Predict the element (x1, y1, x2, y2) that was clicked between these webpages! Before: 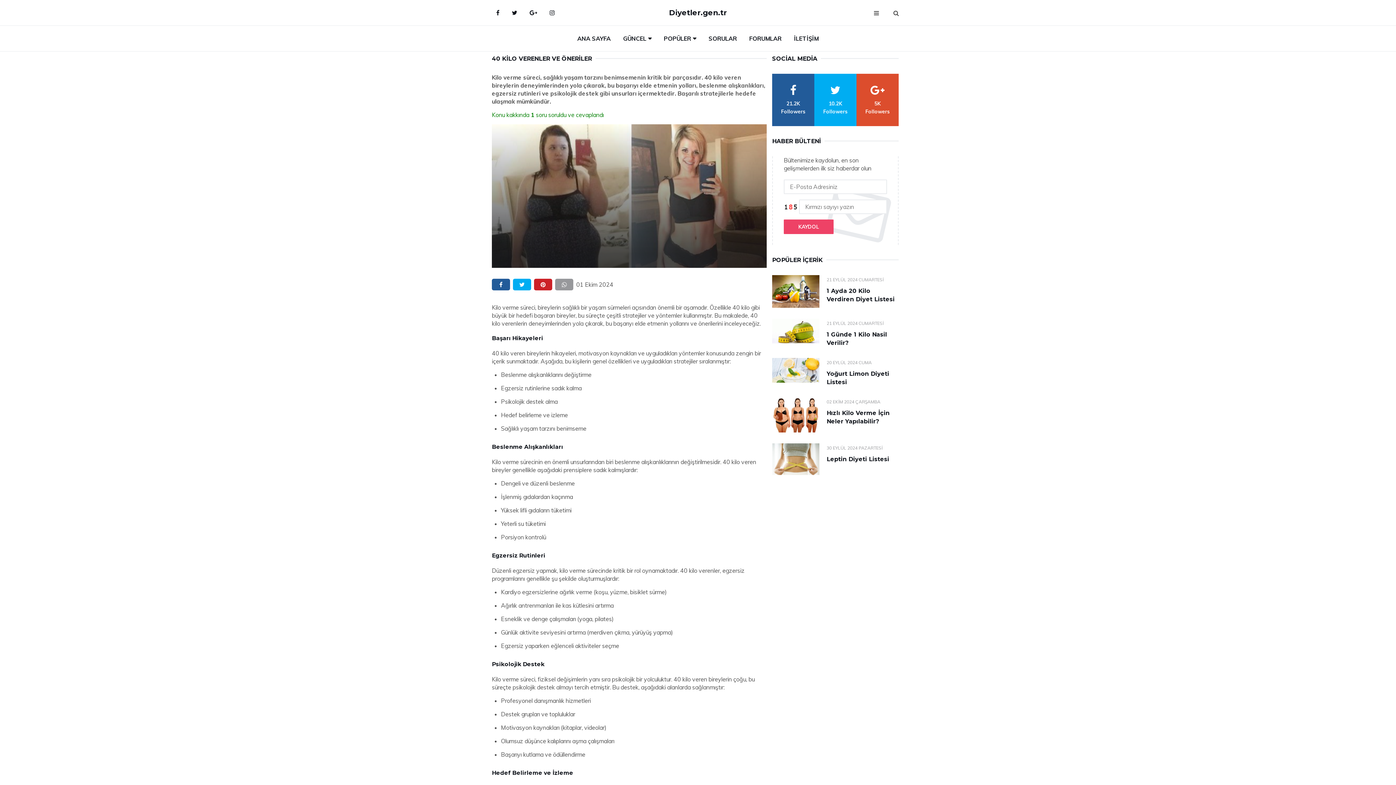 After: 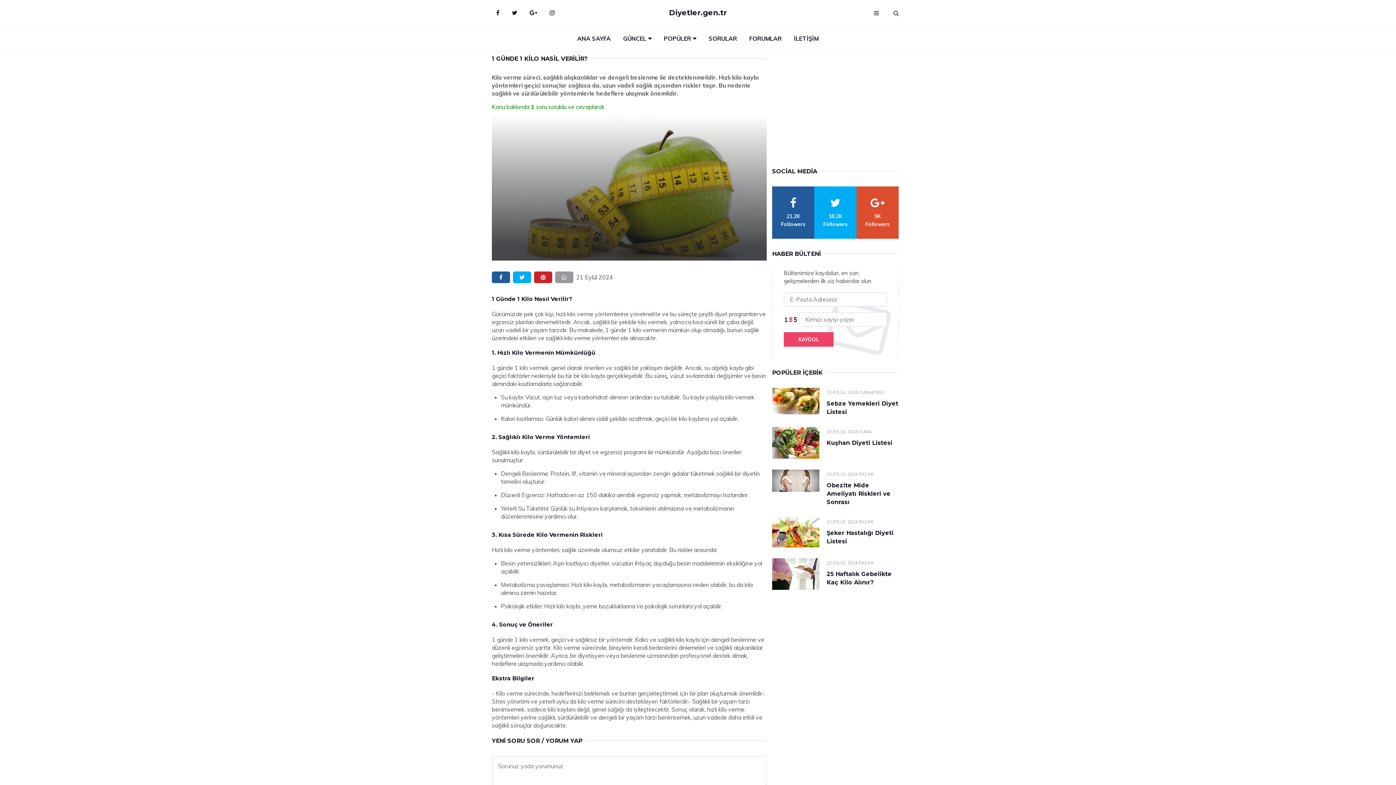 Action: bbox: (772, 318, 819, 343)